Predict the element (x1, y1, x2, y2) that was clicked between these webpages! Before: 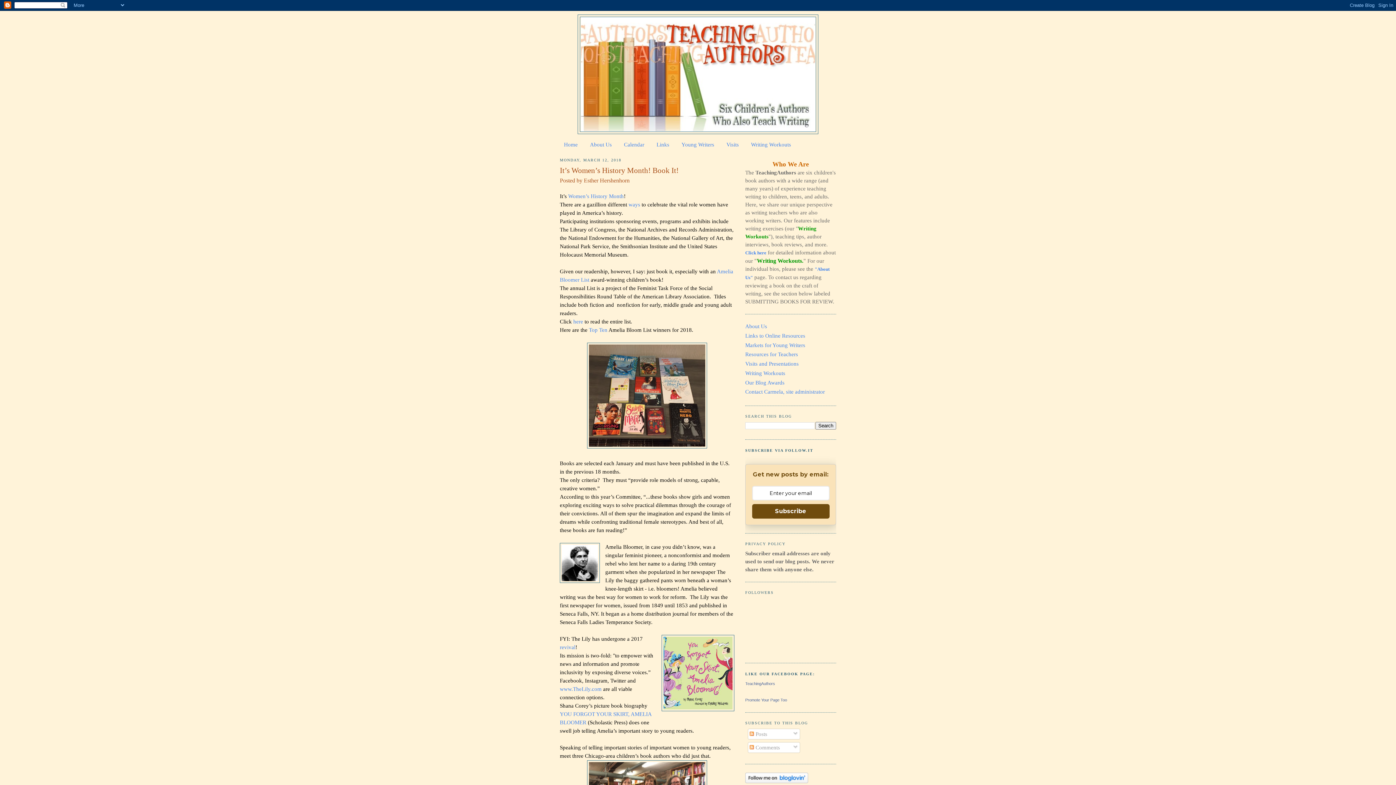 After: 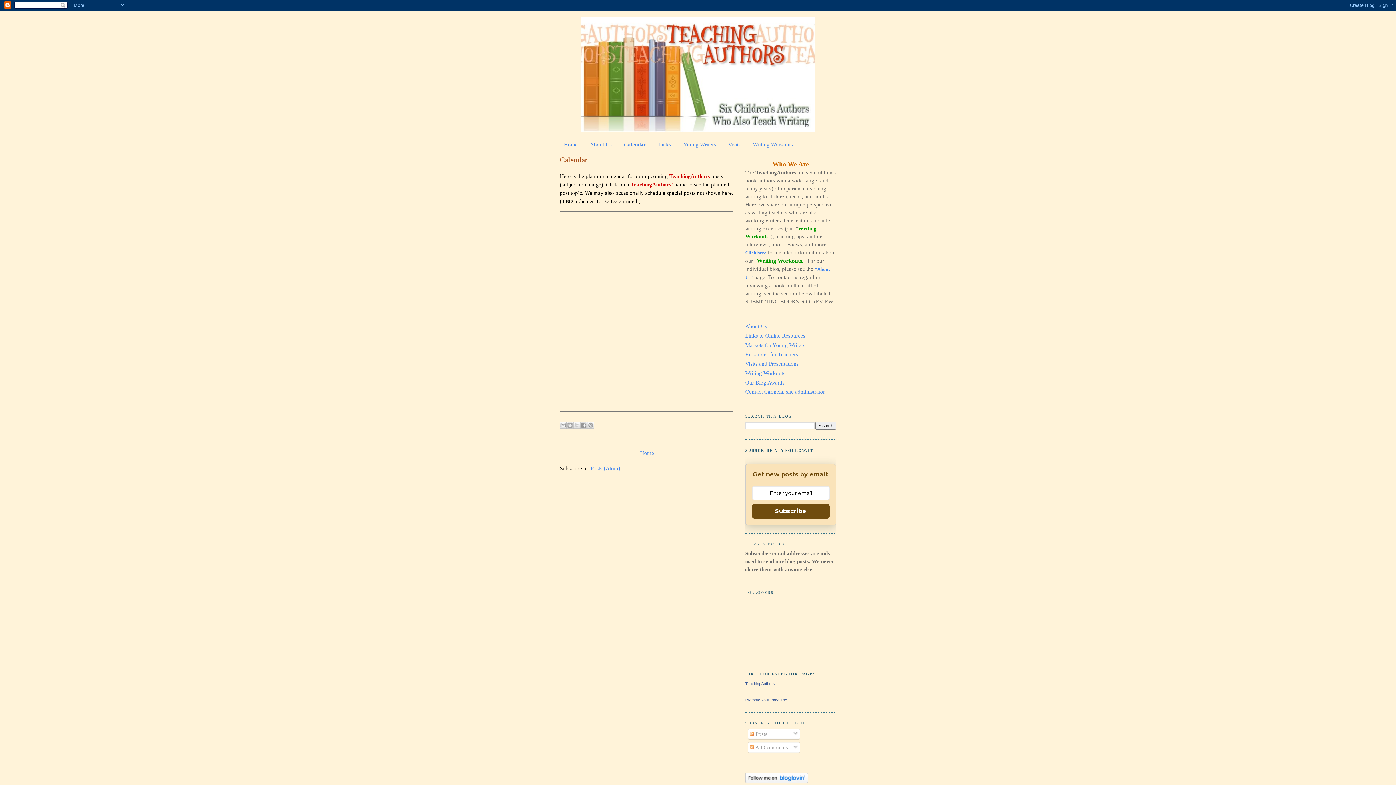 Action: bbox: (624, 141, 644, 147) label: Calendar